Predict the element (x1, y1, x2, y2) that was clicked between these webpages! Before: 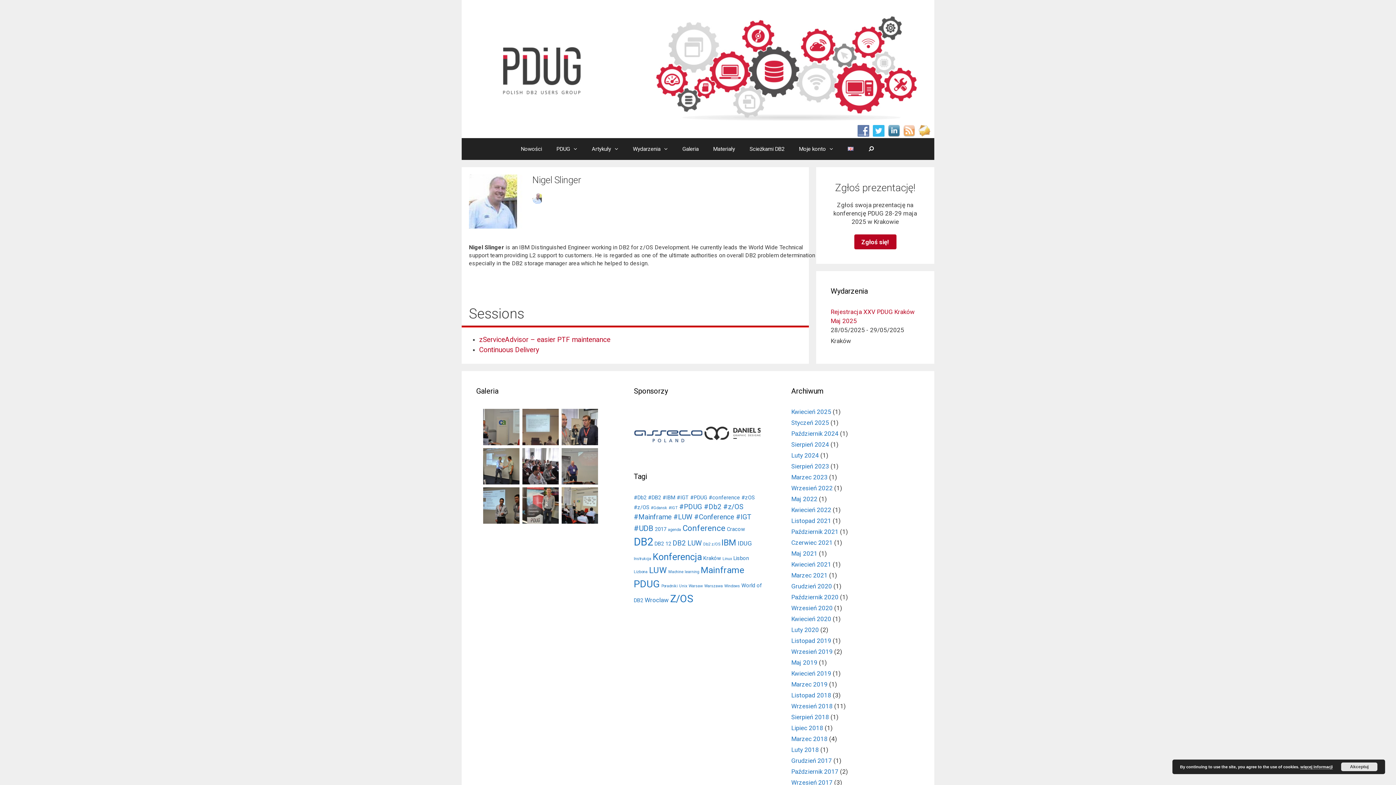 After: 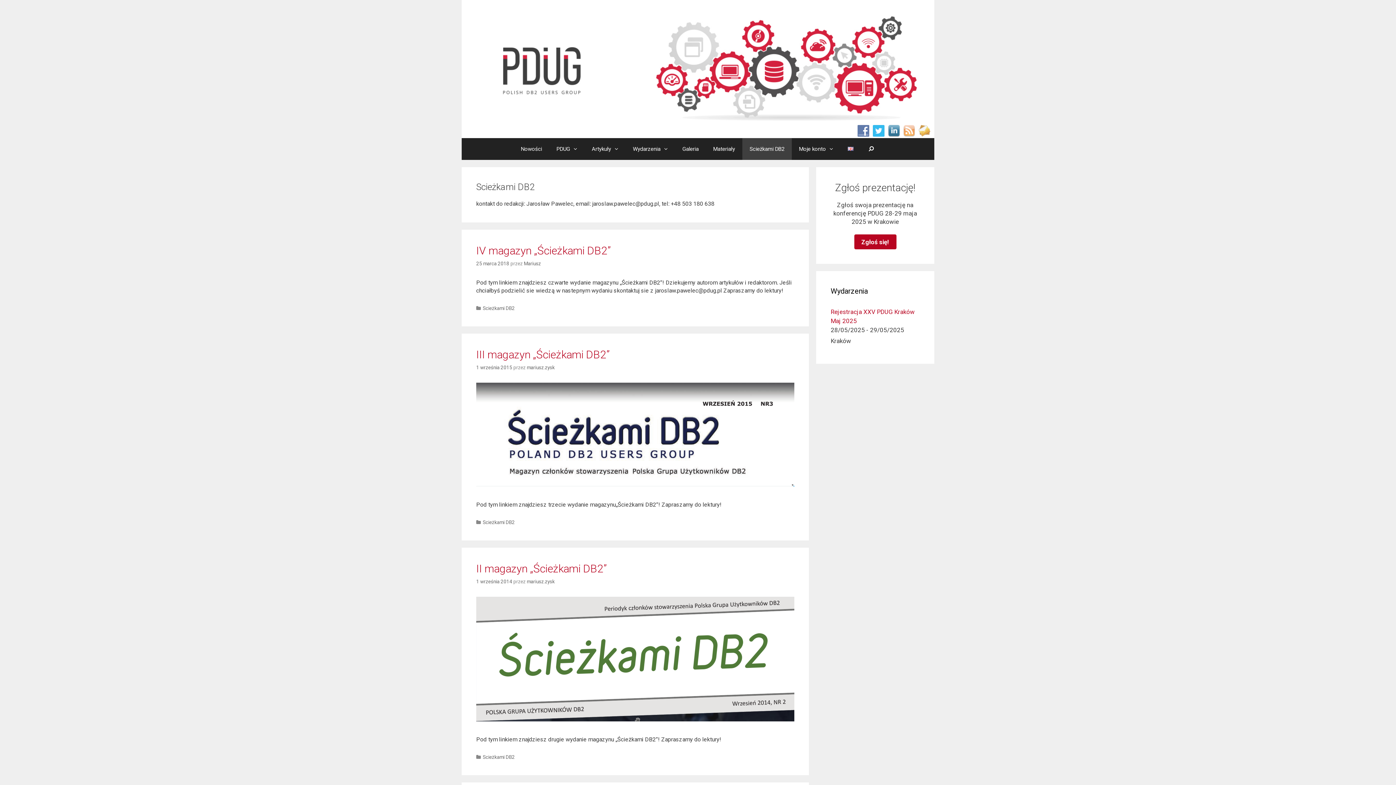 Action: bbox: (742, 138, 791, 160) label: Scieżkami DB2